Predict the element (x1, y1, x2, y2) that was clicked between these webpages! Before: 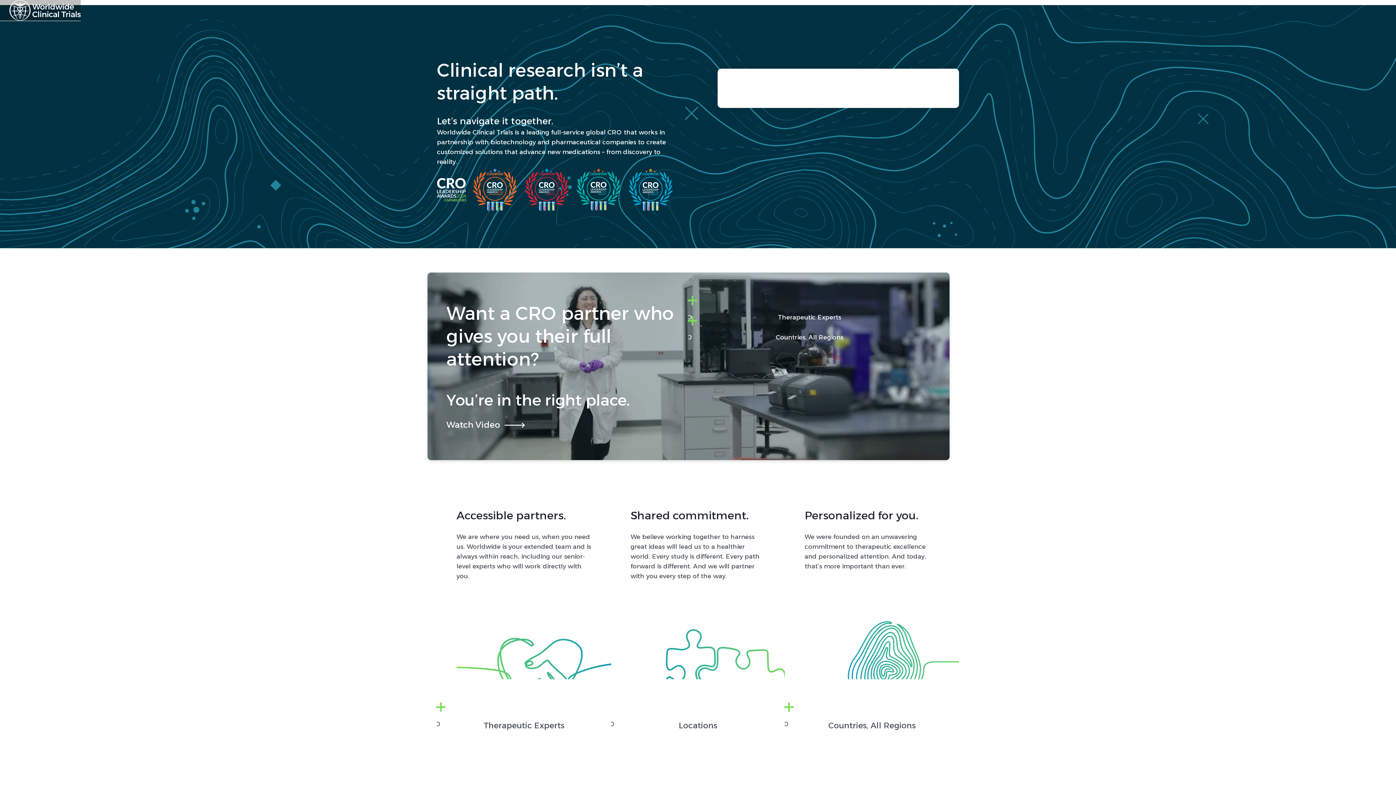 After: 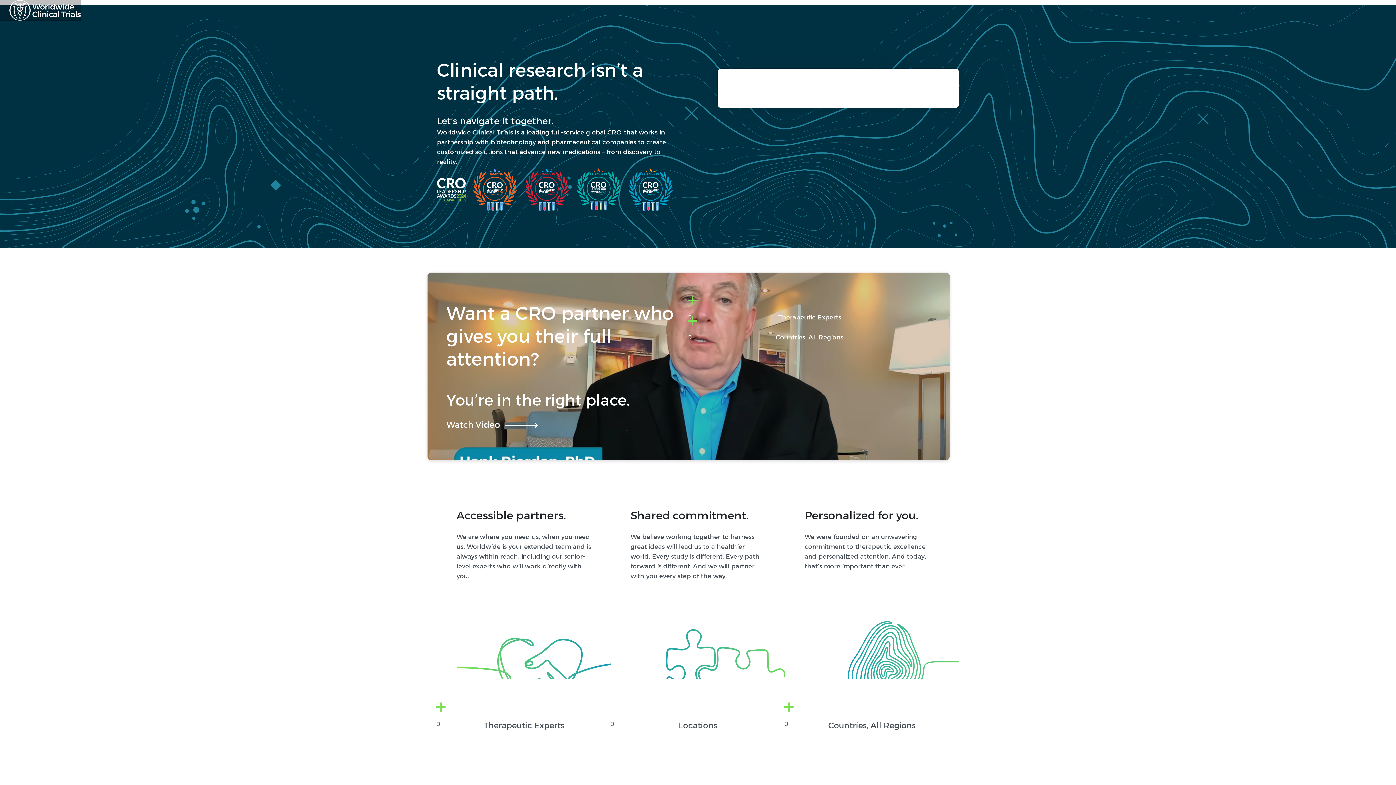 Action: bbox: (446, 420, 525, 430) label: Watch Video